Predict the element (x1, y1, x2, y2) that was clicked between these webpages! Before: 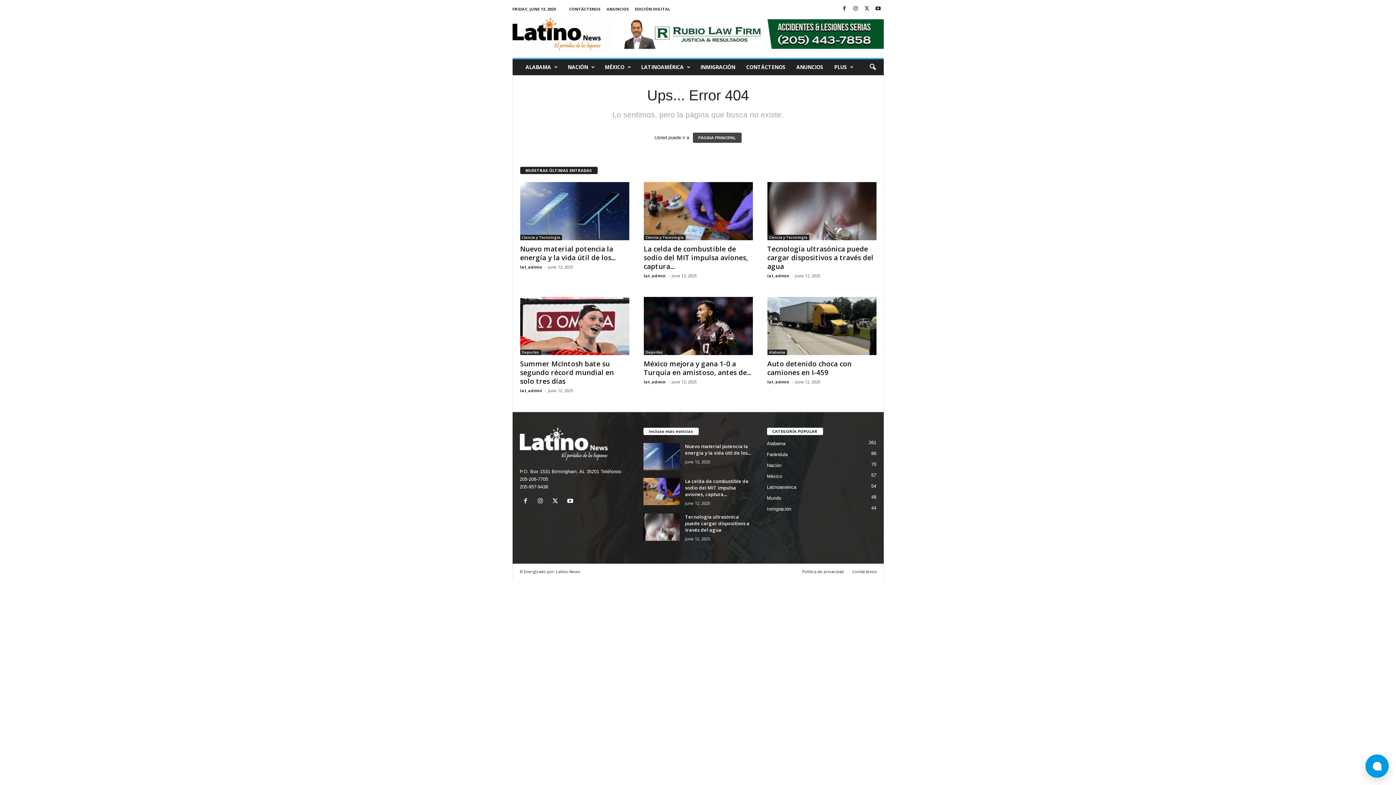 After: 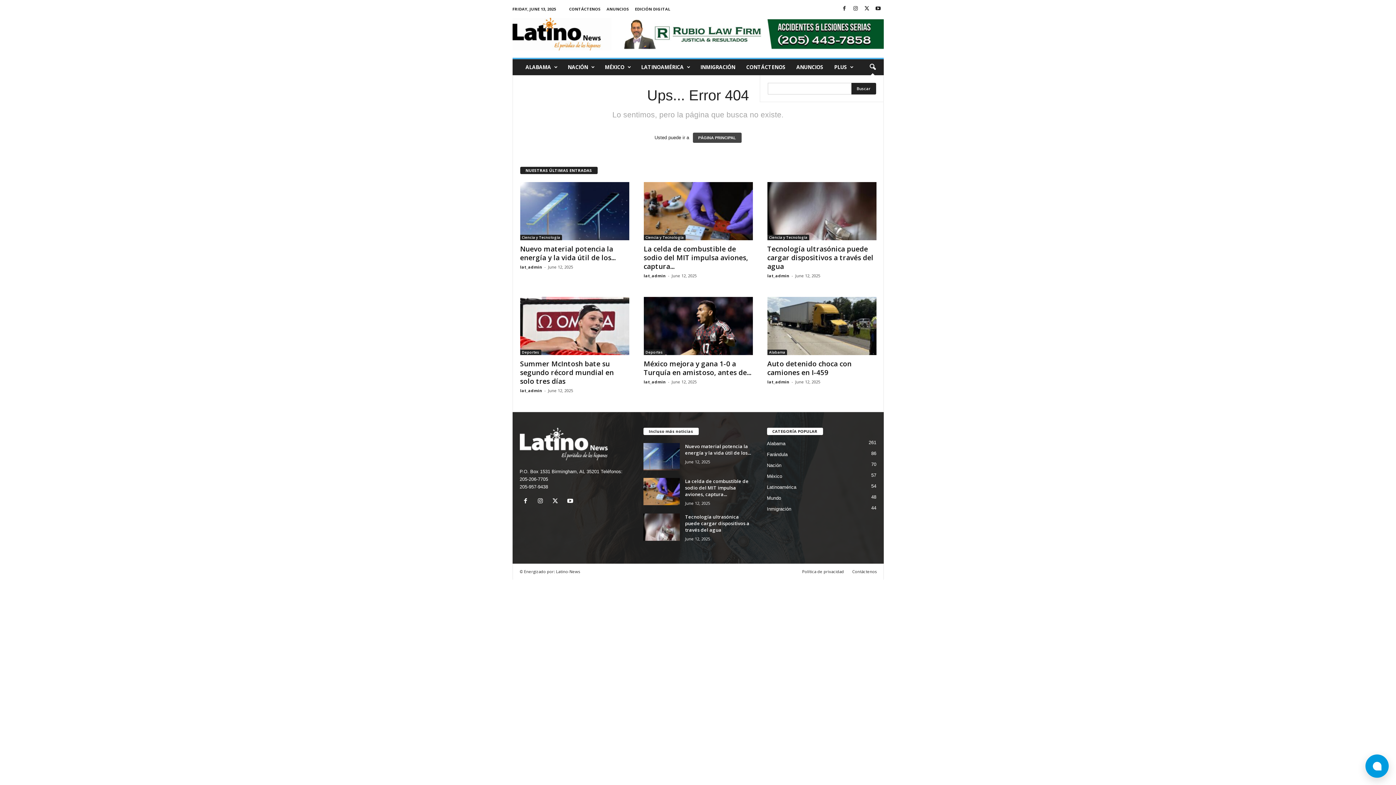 Action: label: search icon bbox: (864, 59, 880, 75)